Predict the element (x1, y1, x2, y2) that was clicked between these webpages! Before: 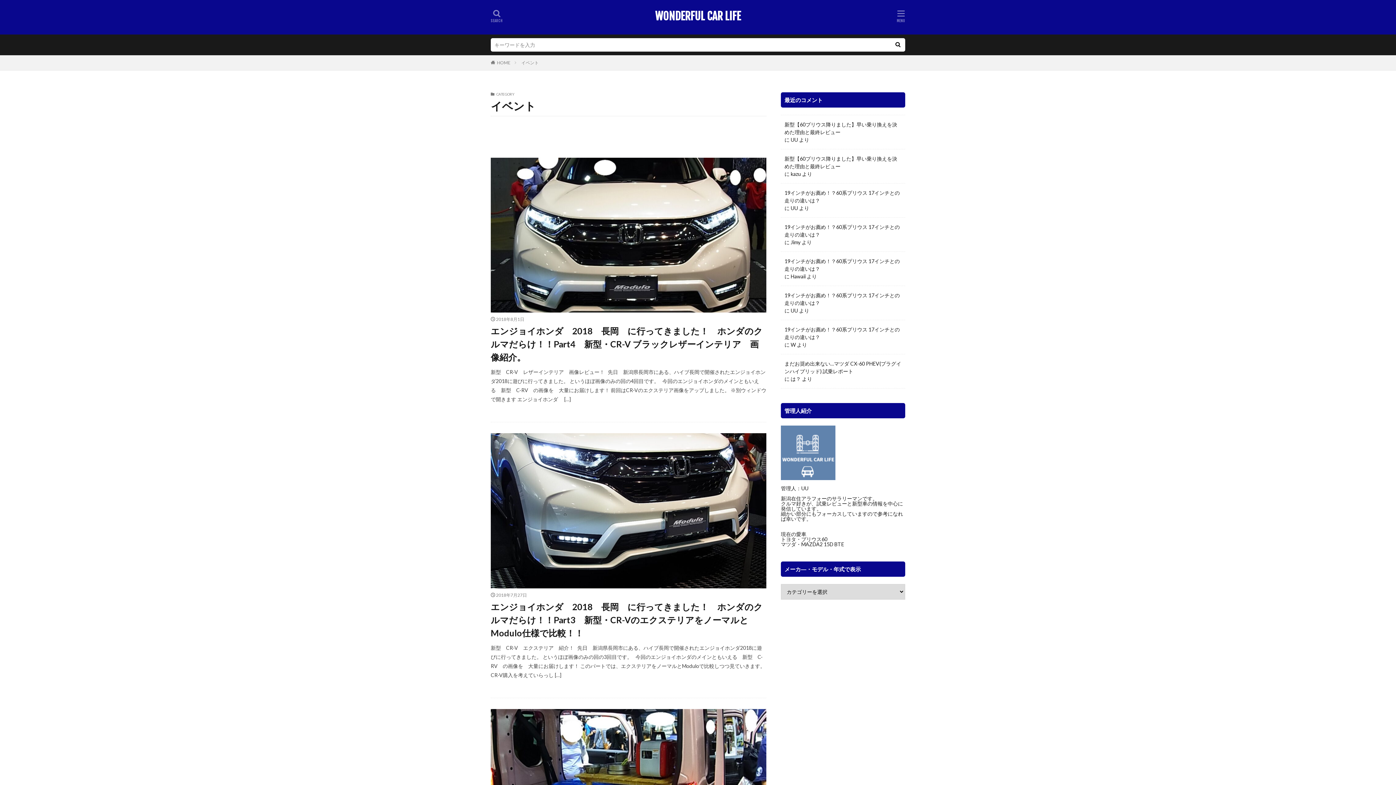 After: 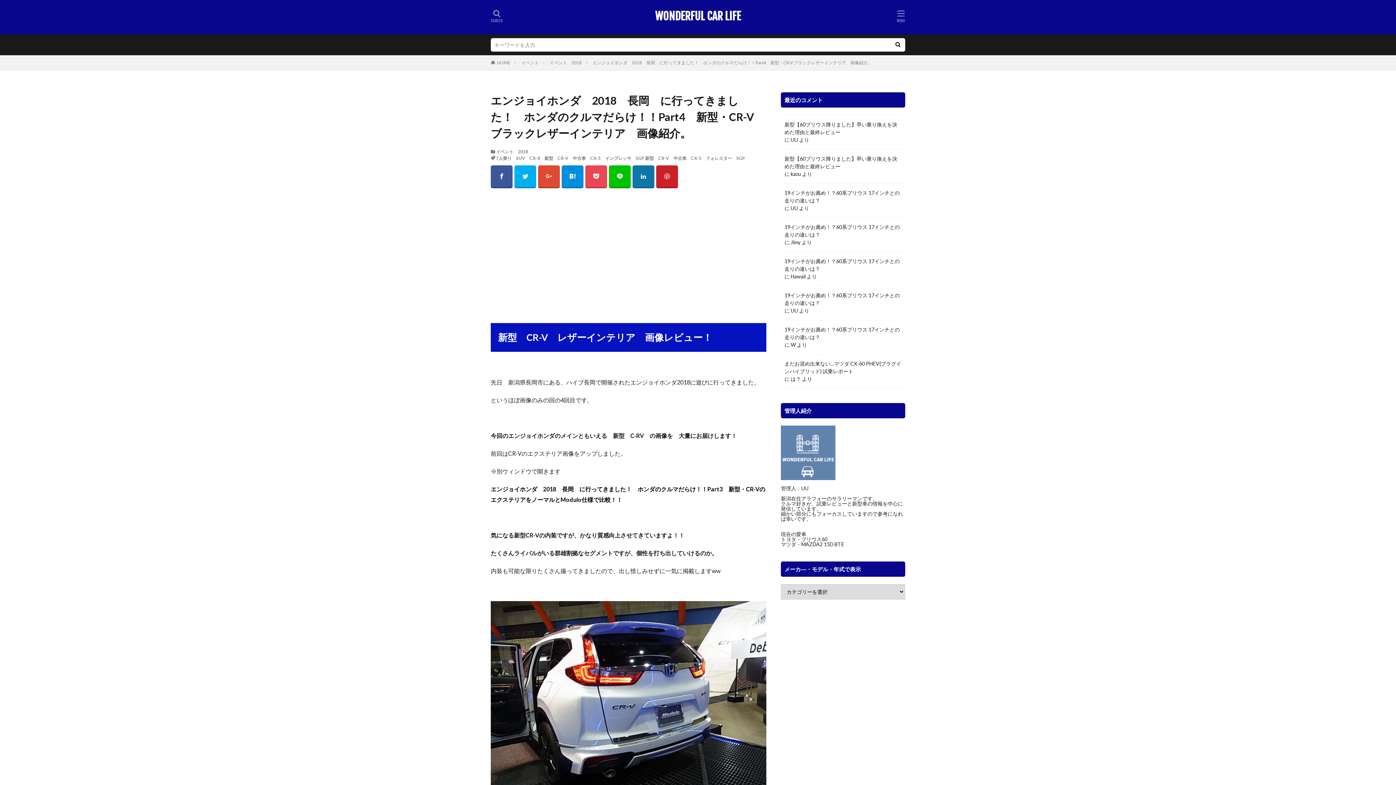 Action: bbox: (490, 157, 766, 312)